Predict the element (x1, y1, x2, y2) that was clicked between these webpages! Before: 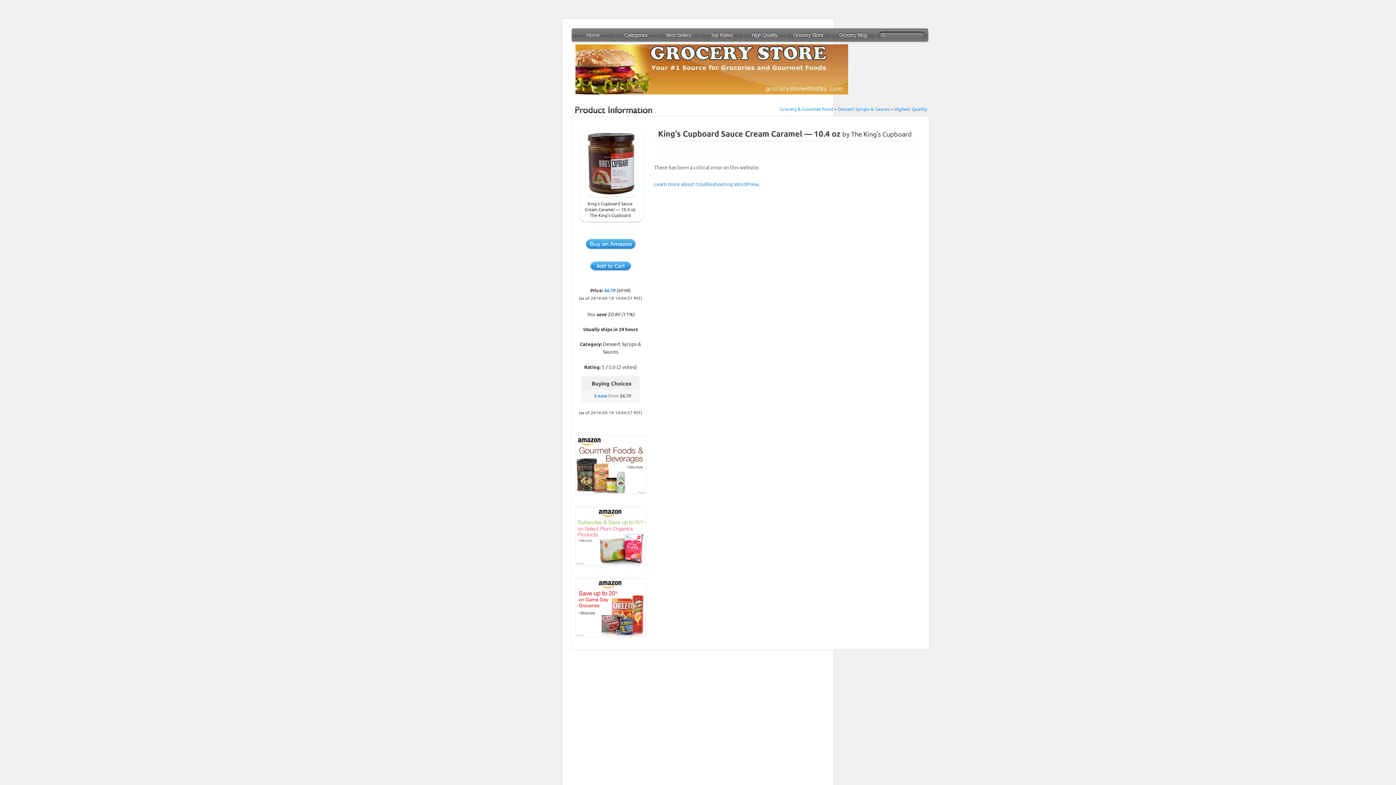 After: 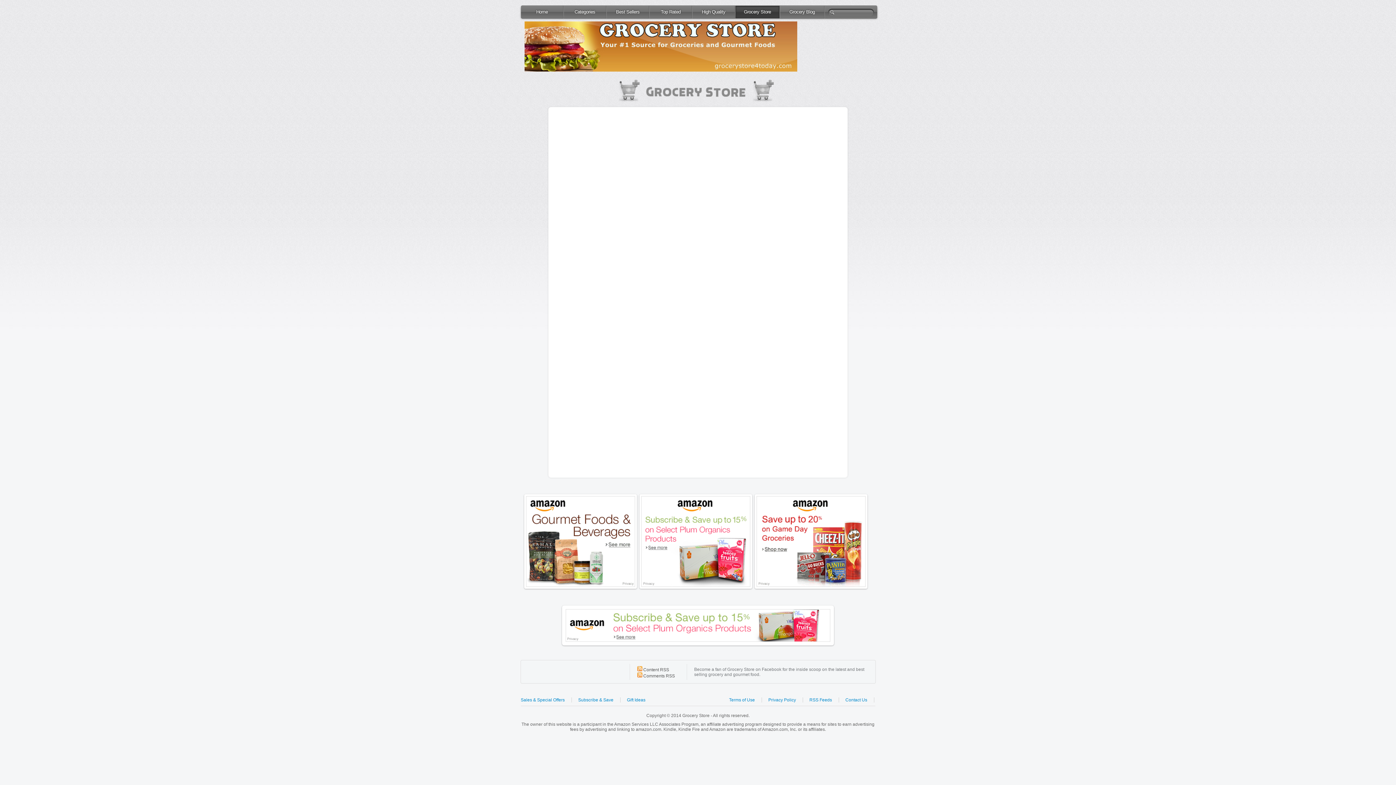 Action: bbox: (786, 28, 830, 41) label: Grocery Store